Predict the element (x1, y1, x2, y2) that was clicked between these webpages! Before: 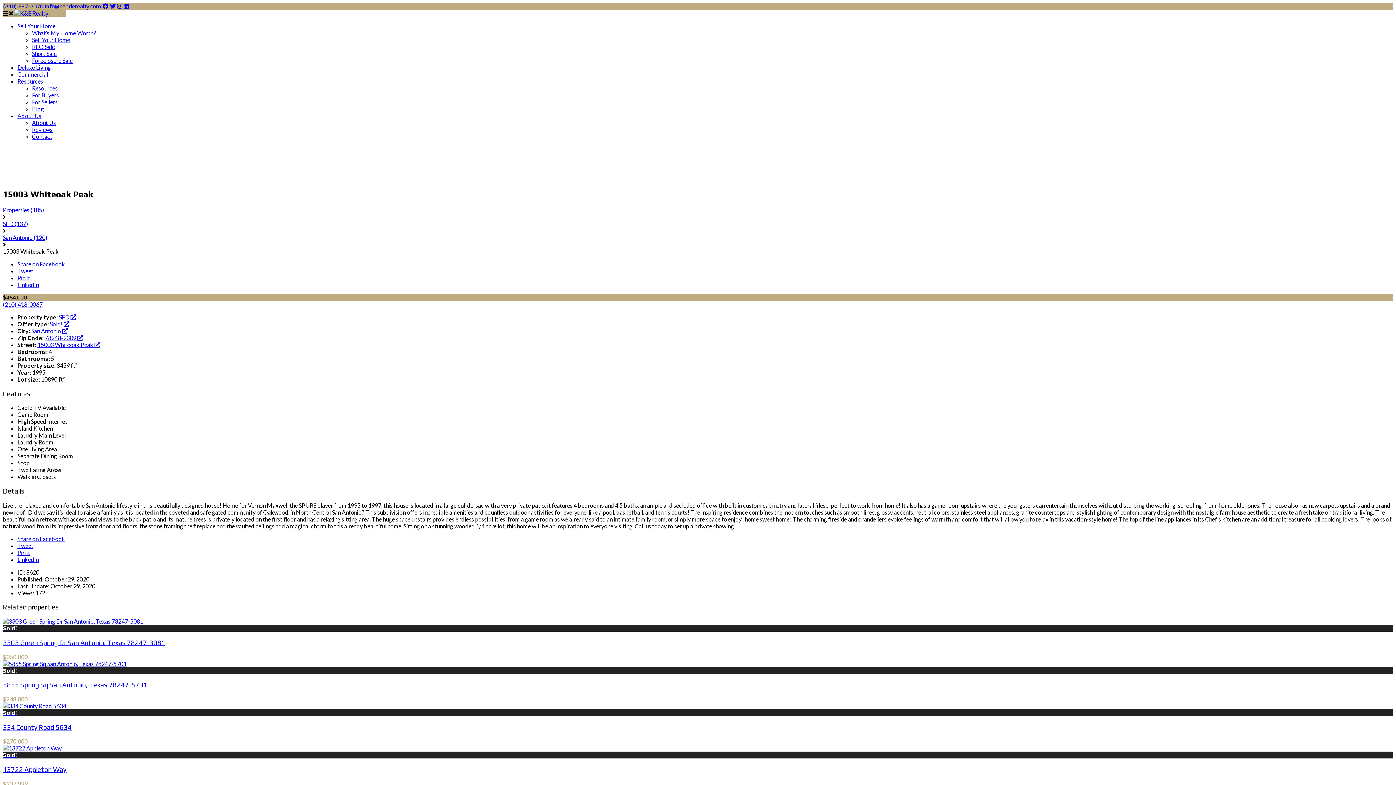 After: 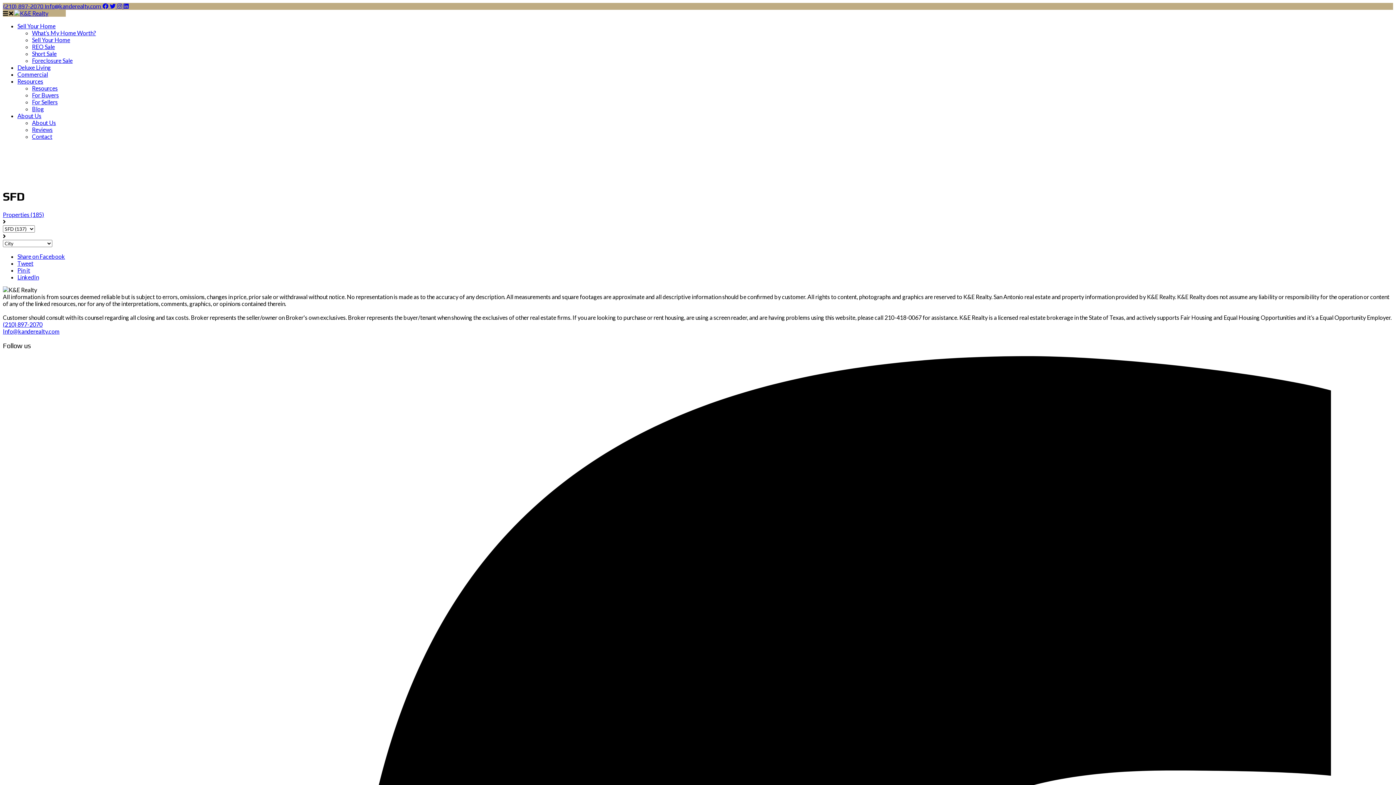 Action: label: SFD (137) bbox: (2, 220, 28, 227)